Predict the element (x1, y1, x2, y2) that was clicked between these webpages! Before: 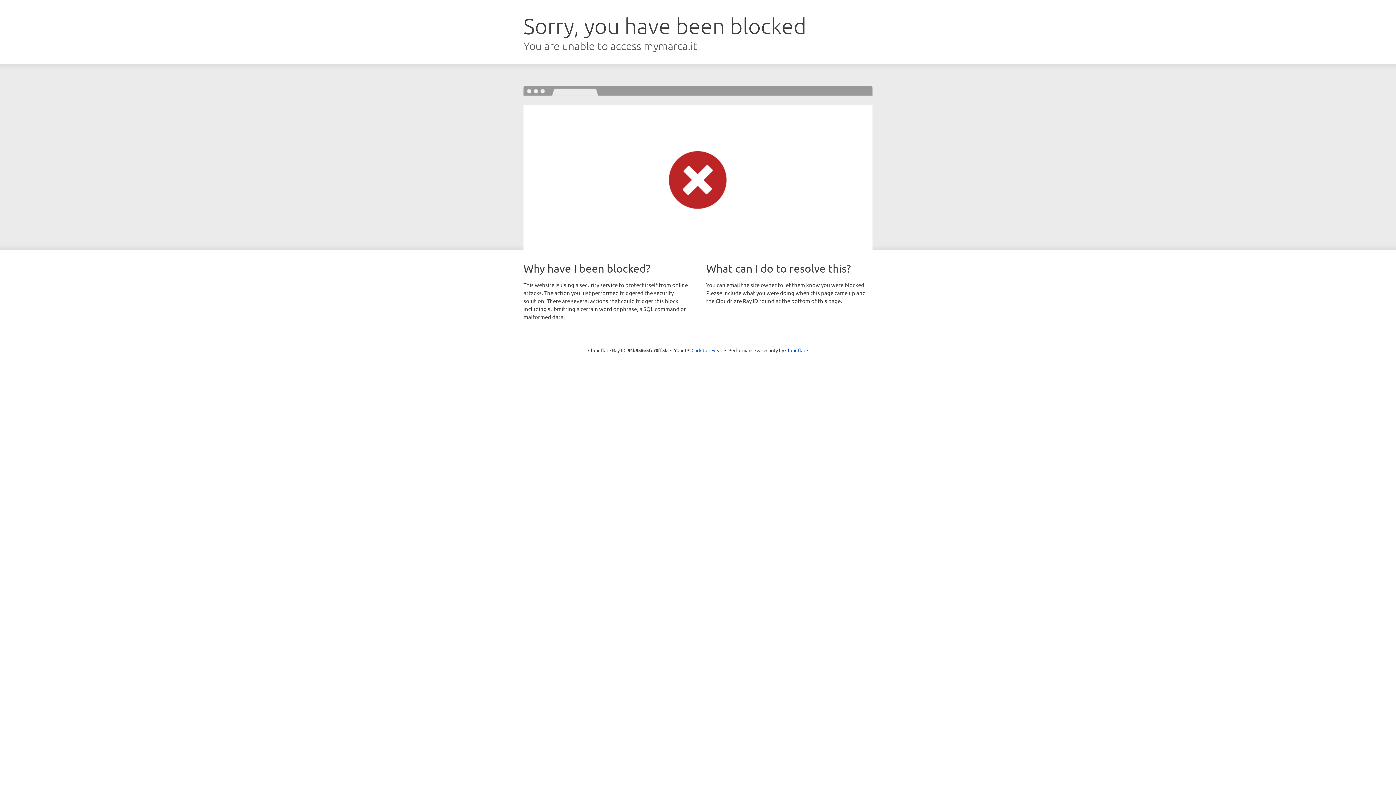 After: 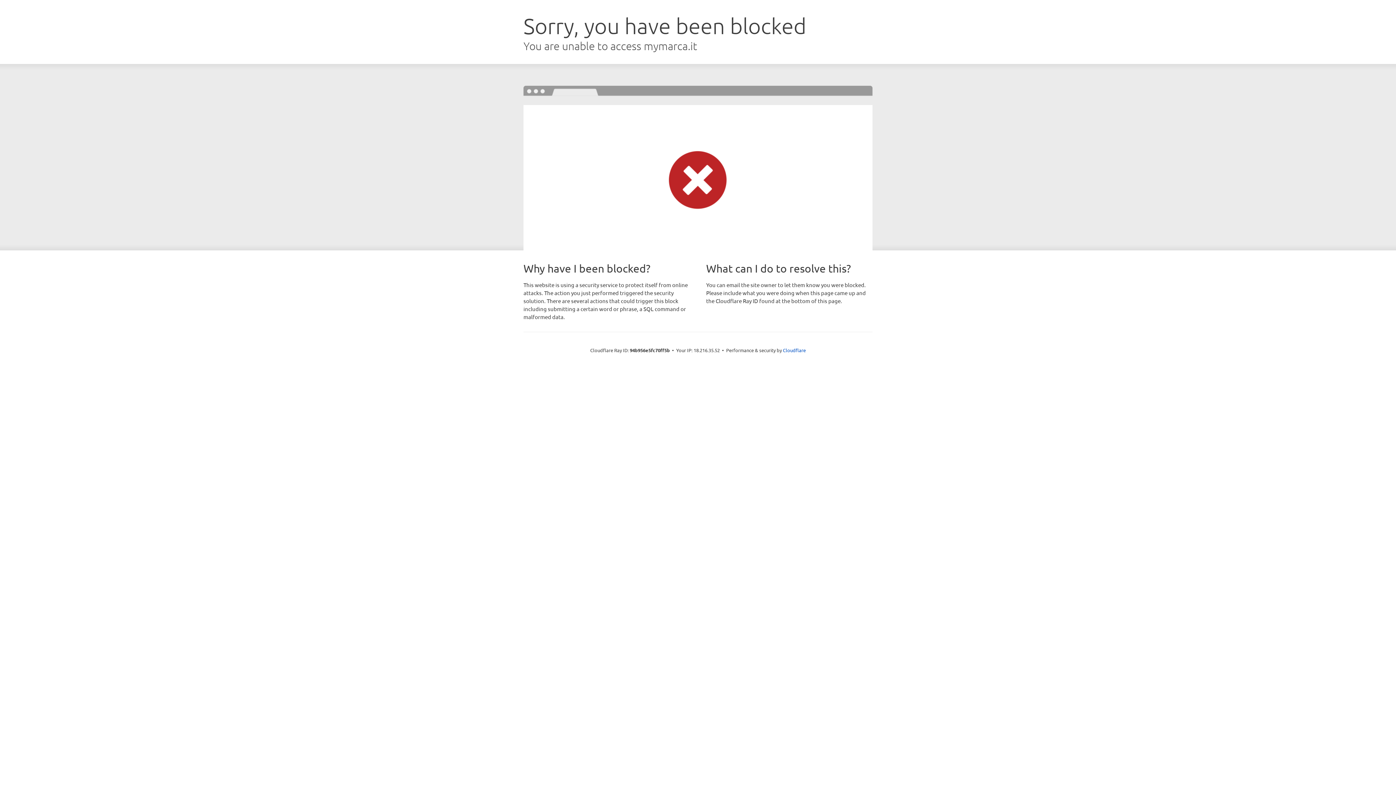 Action: label: Click to reveal bbox: (691, 346, 722, 353)